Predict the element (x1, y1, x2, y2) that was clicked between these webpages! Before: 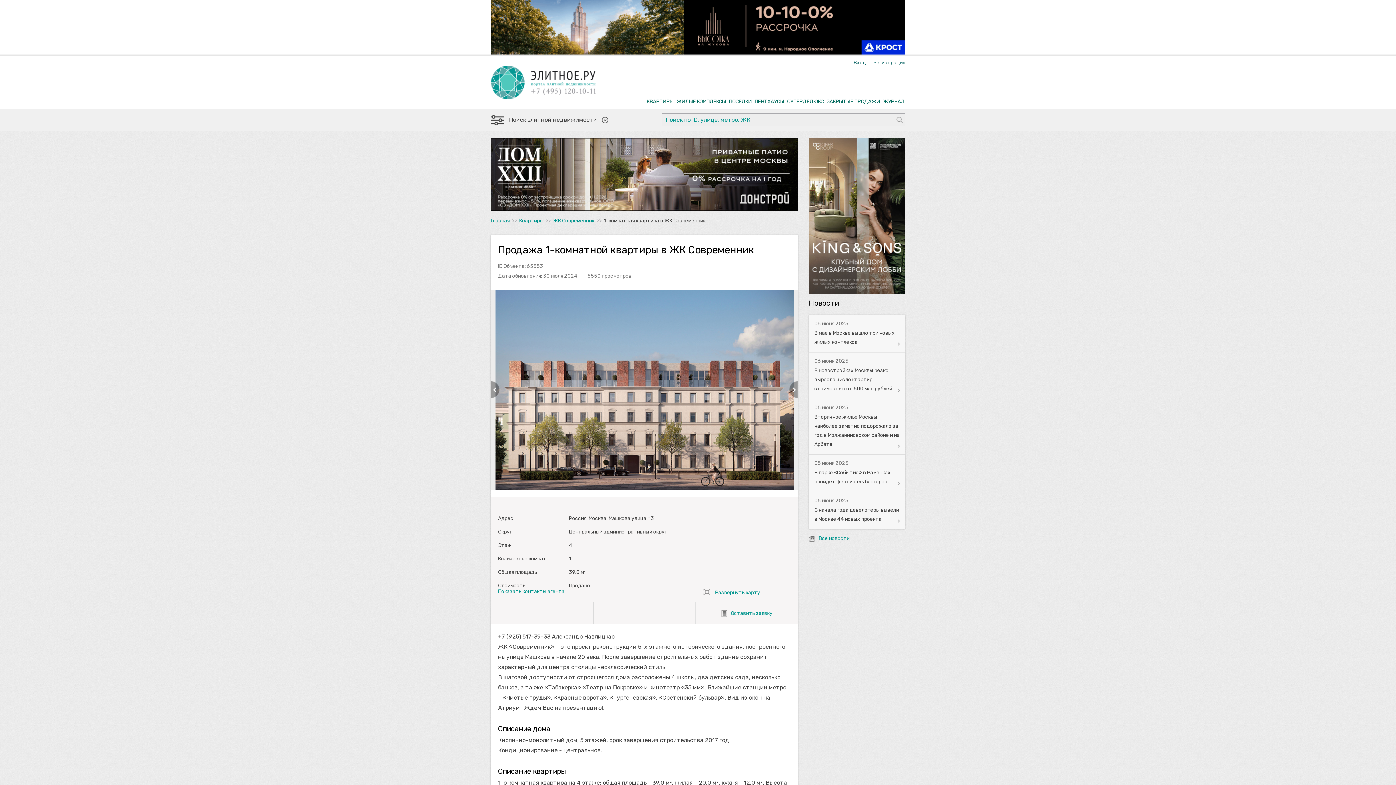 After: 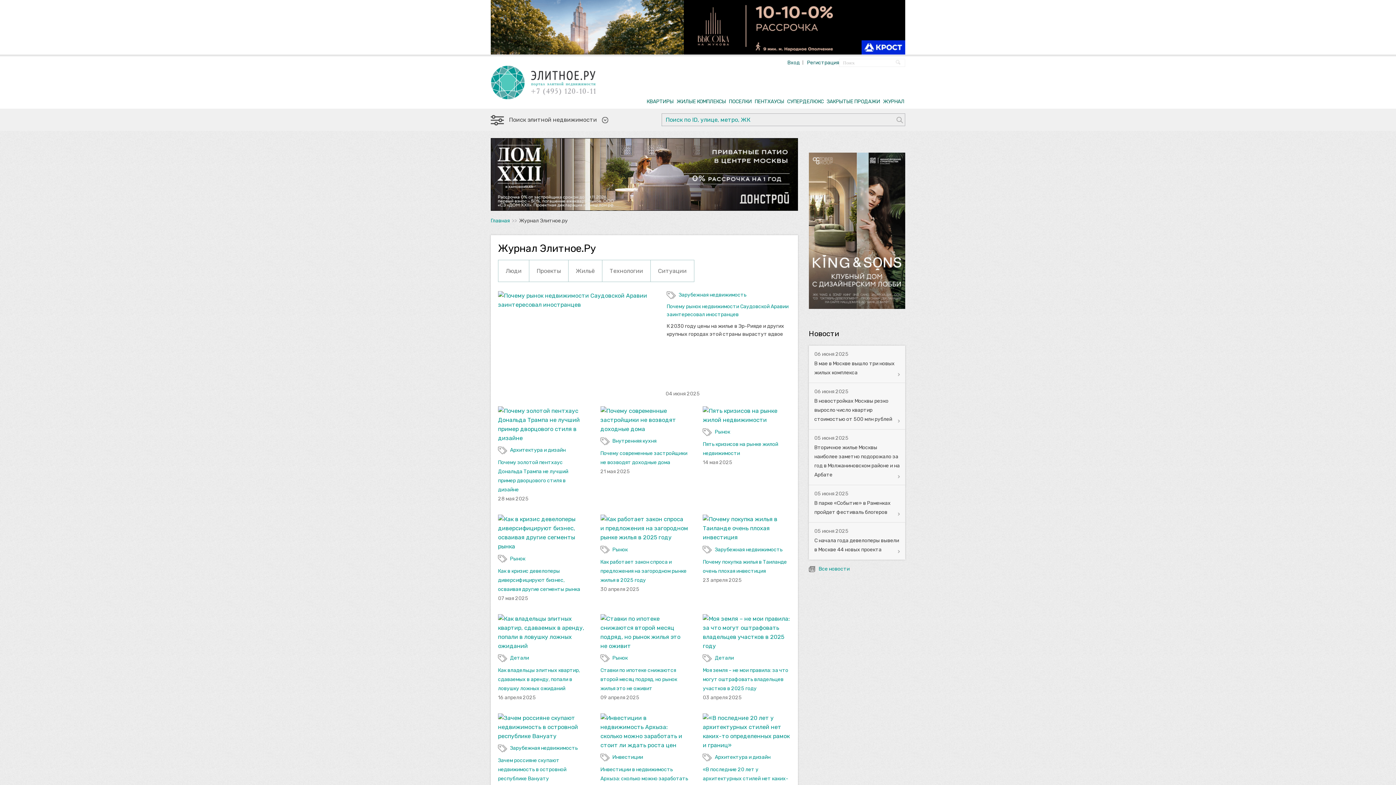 Action: bbox: (883, 98, 904, 104) label: ЖУРНАЛ